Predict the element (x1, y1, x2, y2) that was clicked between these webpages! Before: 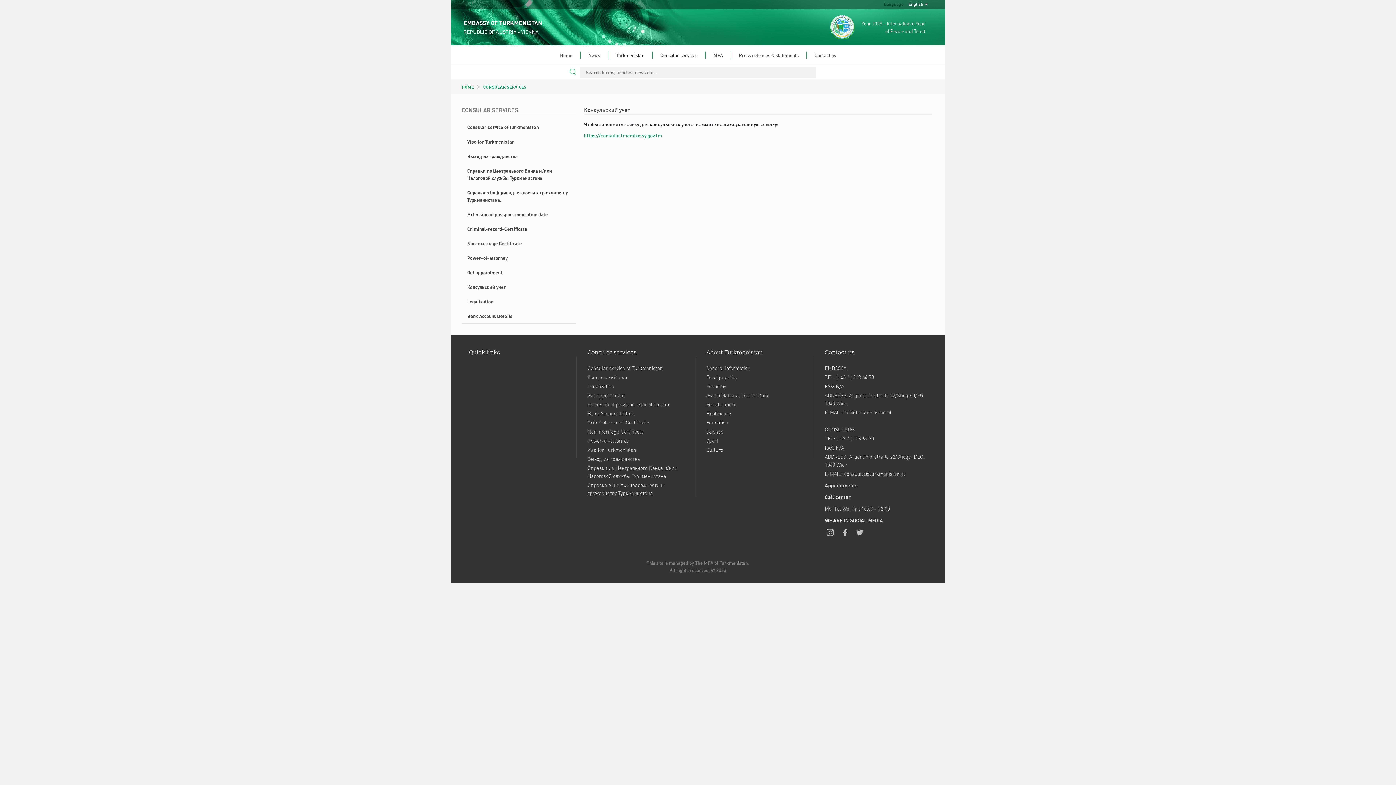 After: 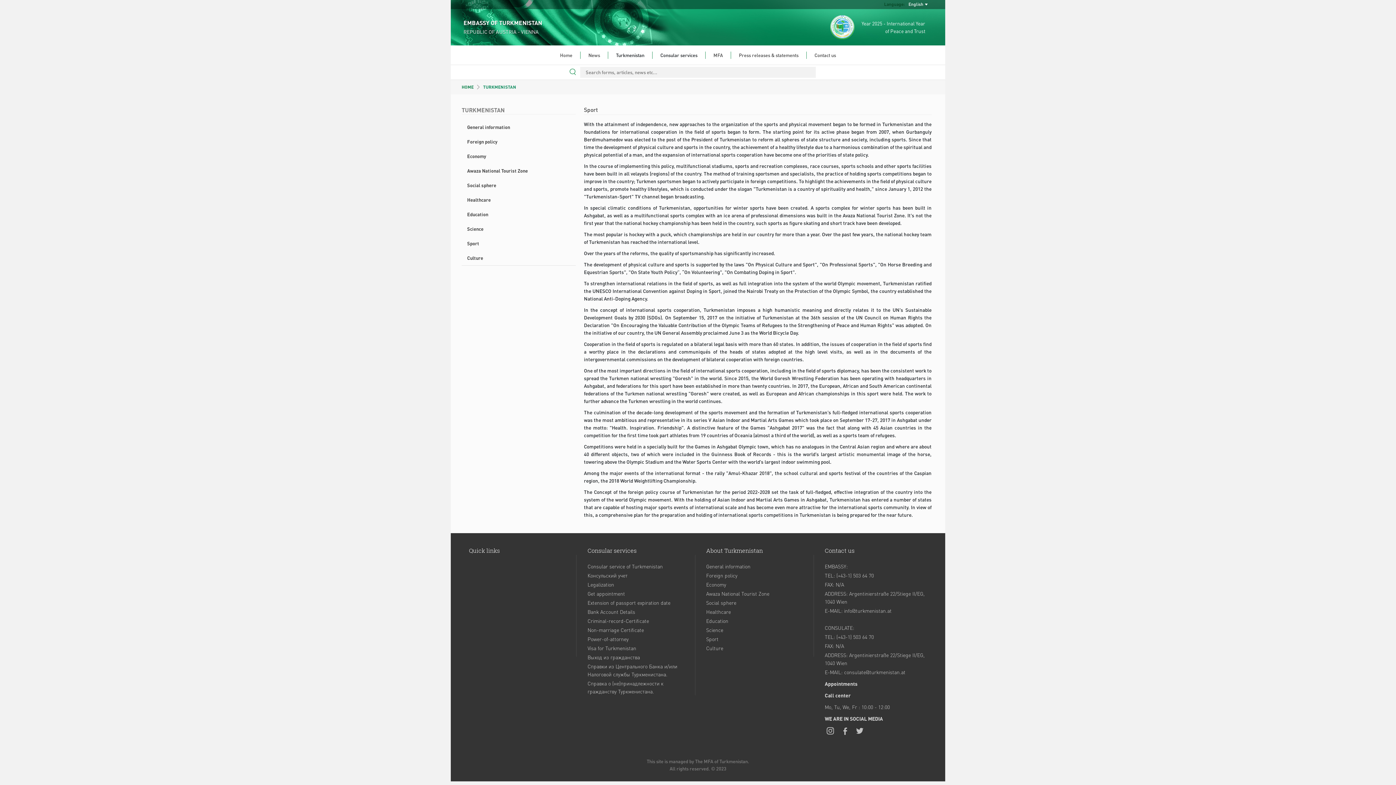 Action: bbox: (706, 437, 718, 444) label: Sport